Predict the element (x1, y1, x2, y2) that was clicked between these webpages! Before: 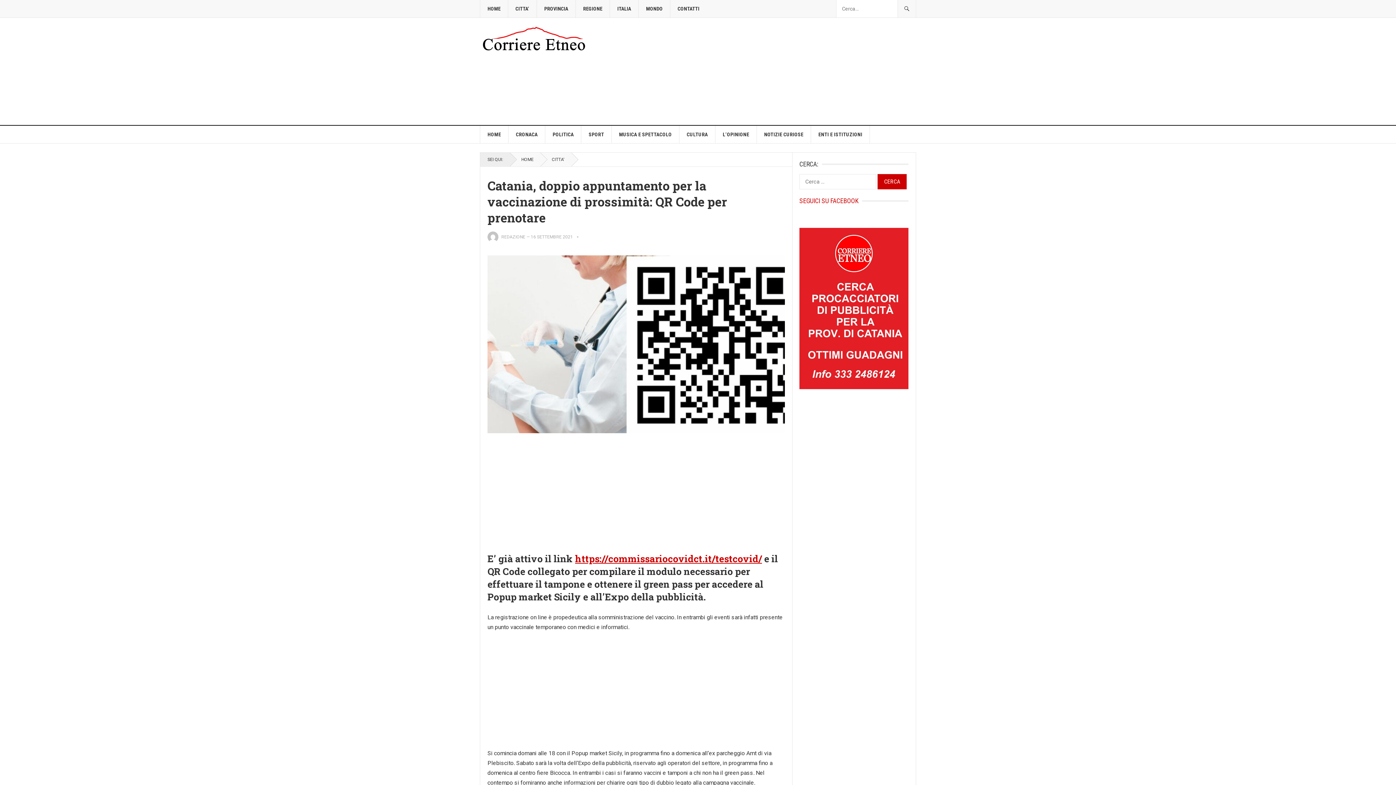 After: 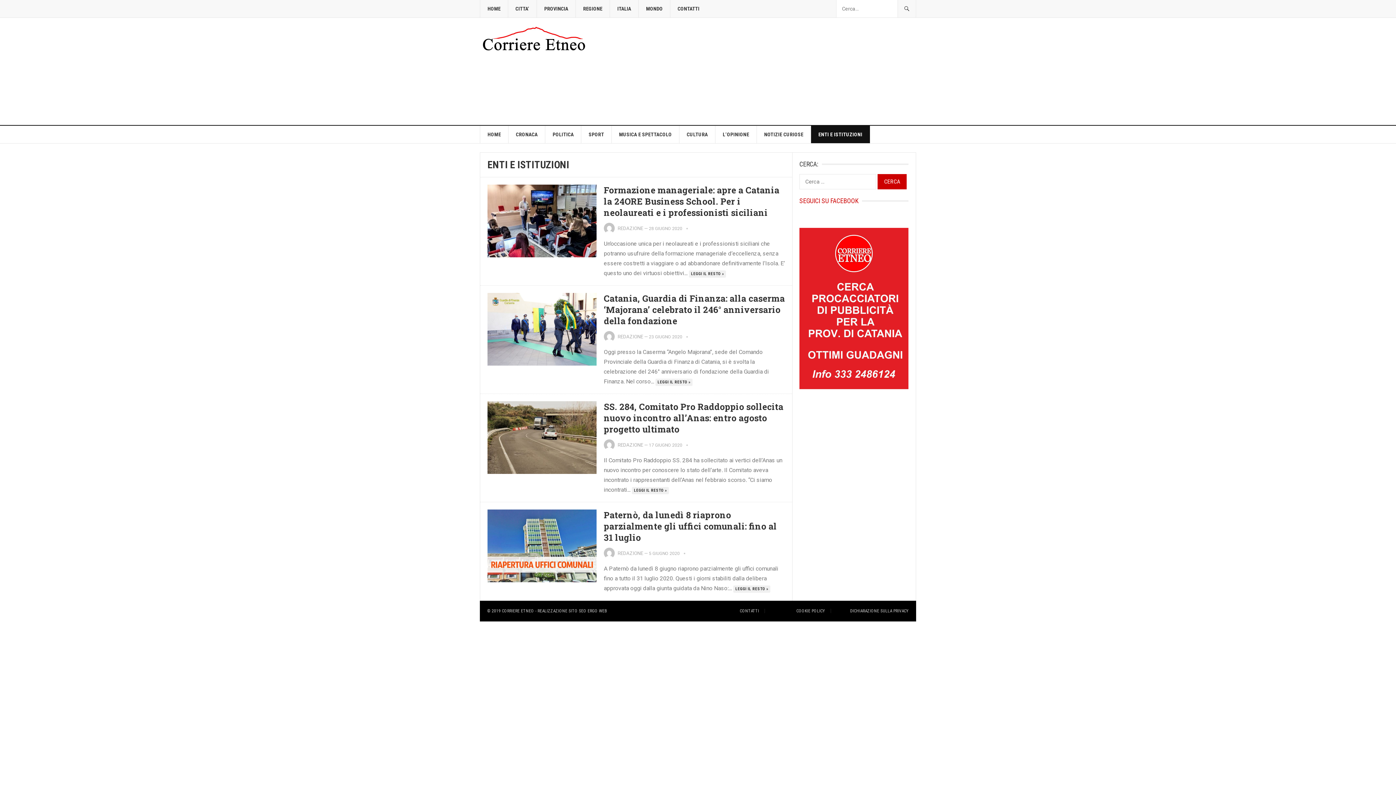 Action: bbox: (811, 125, 870, 143) label: ENTI E ISTITUZIONI